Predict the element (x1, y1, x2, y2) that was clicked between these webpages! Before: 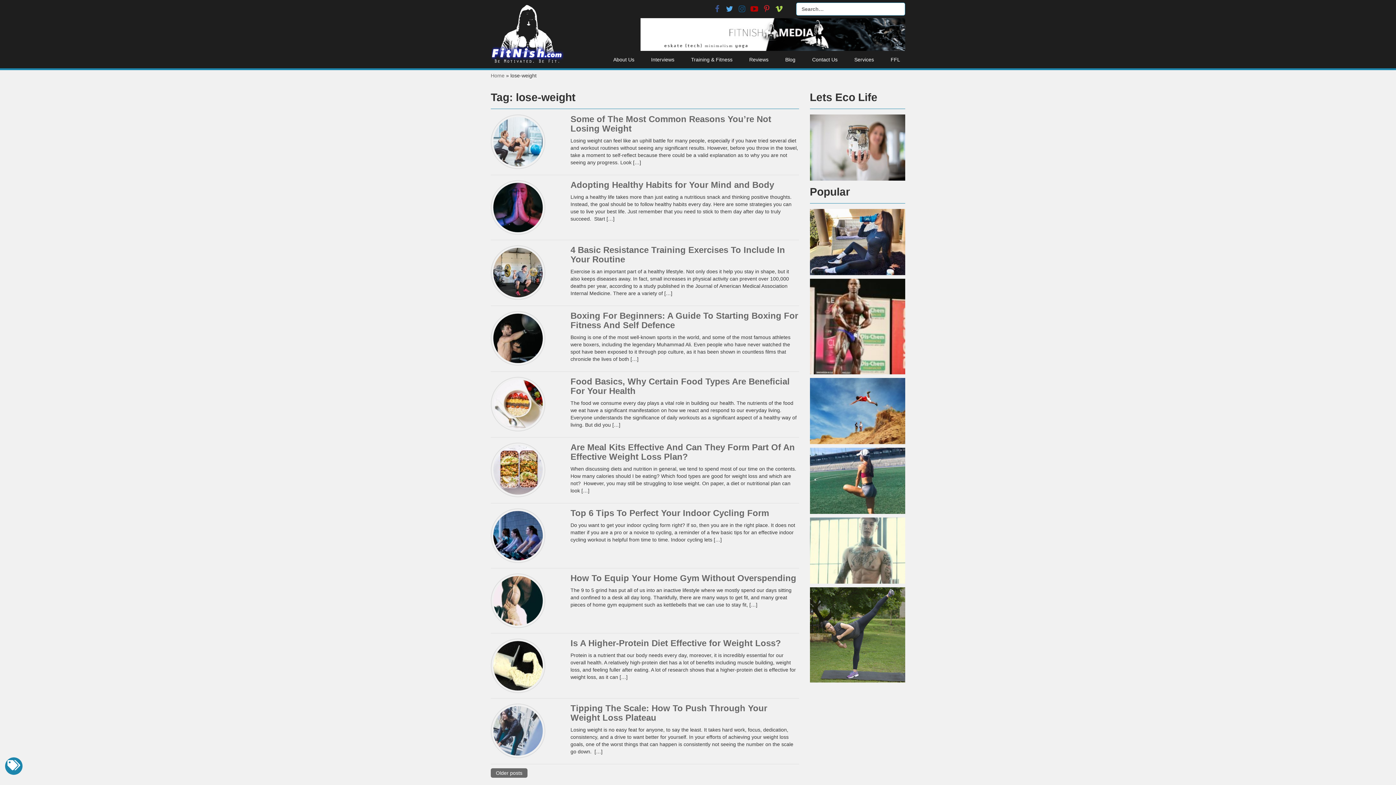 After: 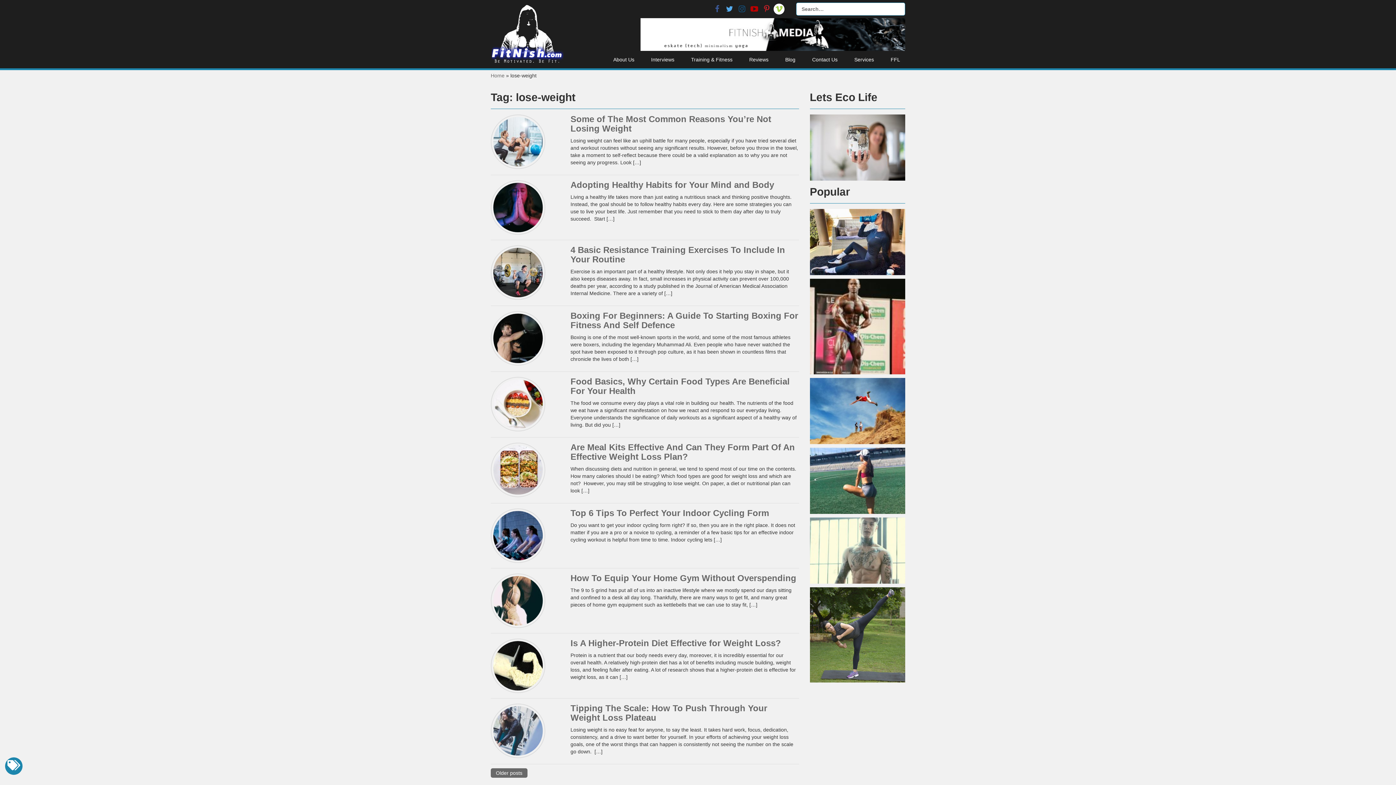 Action: bbox: (773, 3, 784, 14)